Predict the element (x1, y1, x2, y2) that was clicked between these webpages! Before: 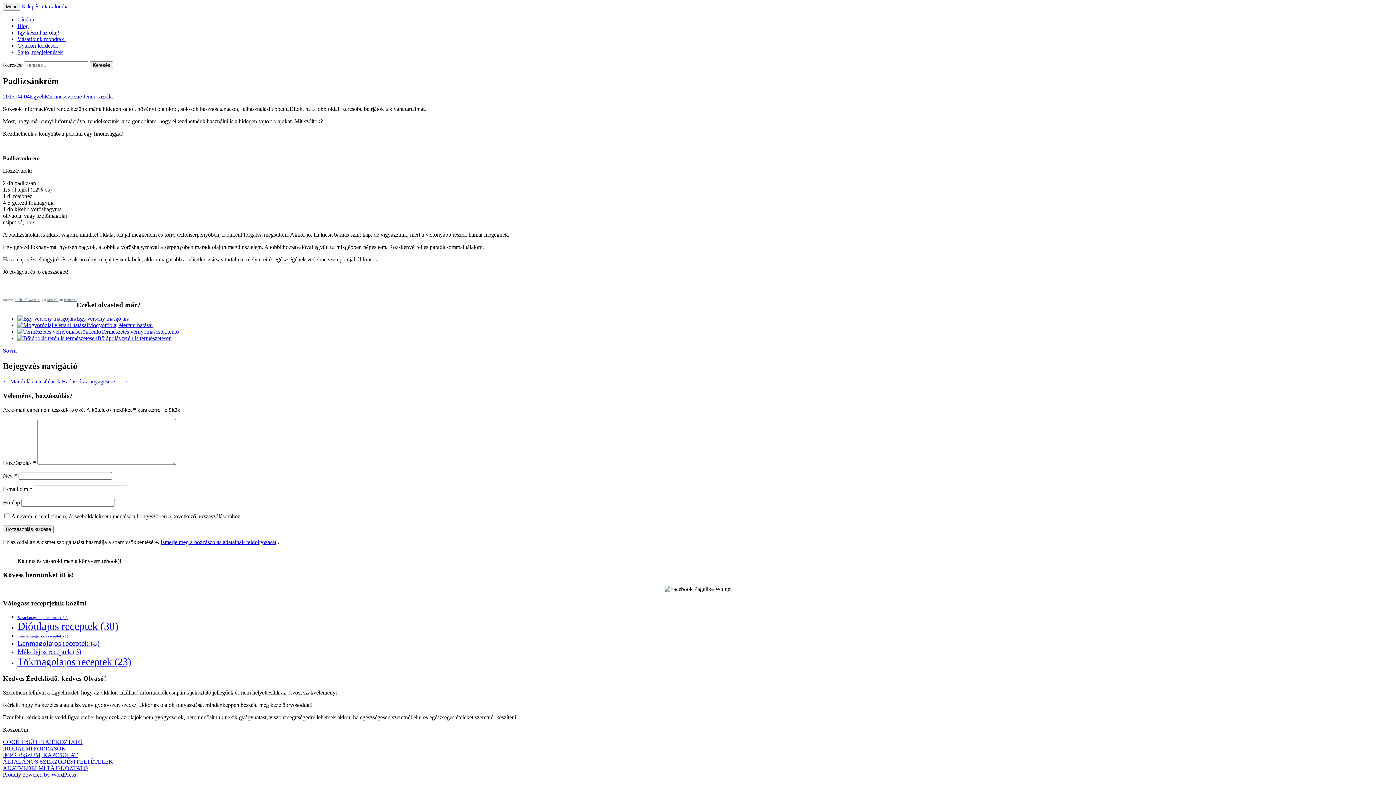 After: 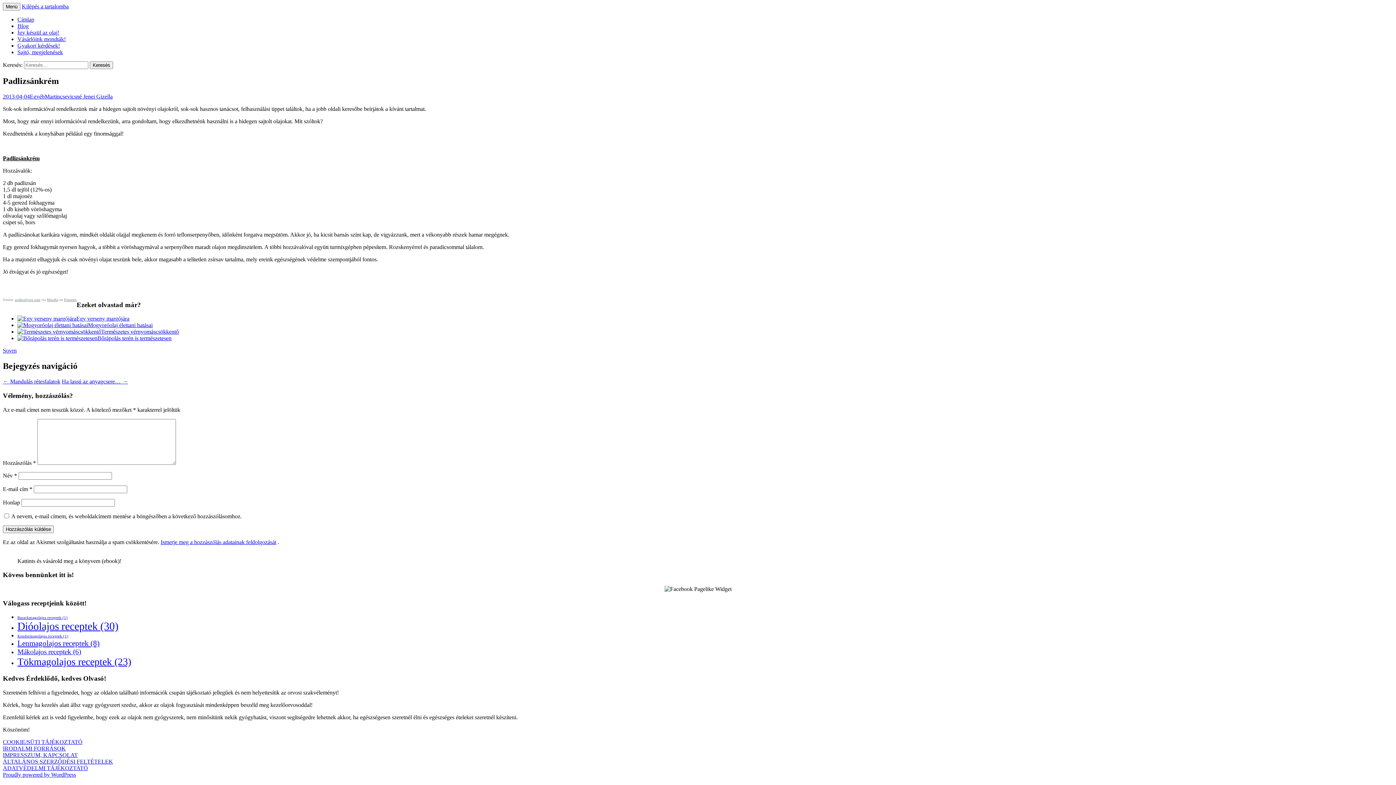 Action: bbox: (2, 347, 16, 353) label: Sovrn